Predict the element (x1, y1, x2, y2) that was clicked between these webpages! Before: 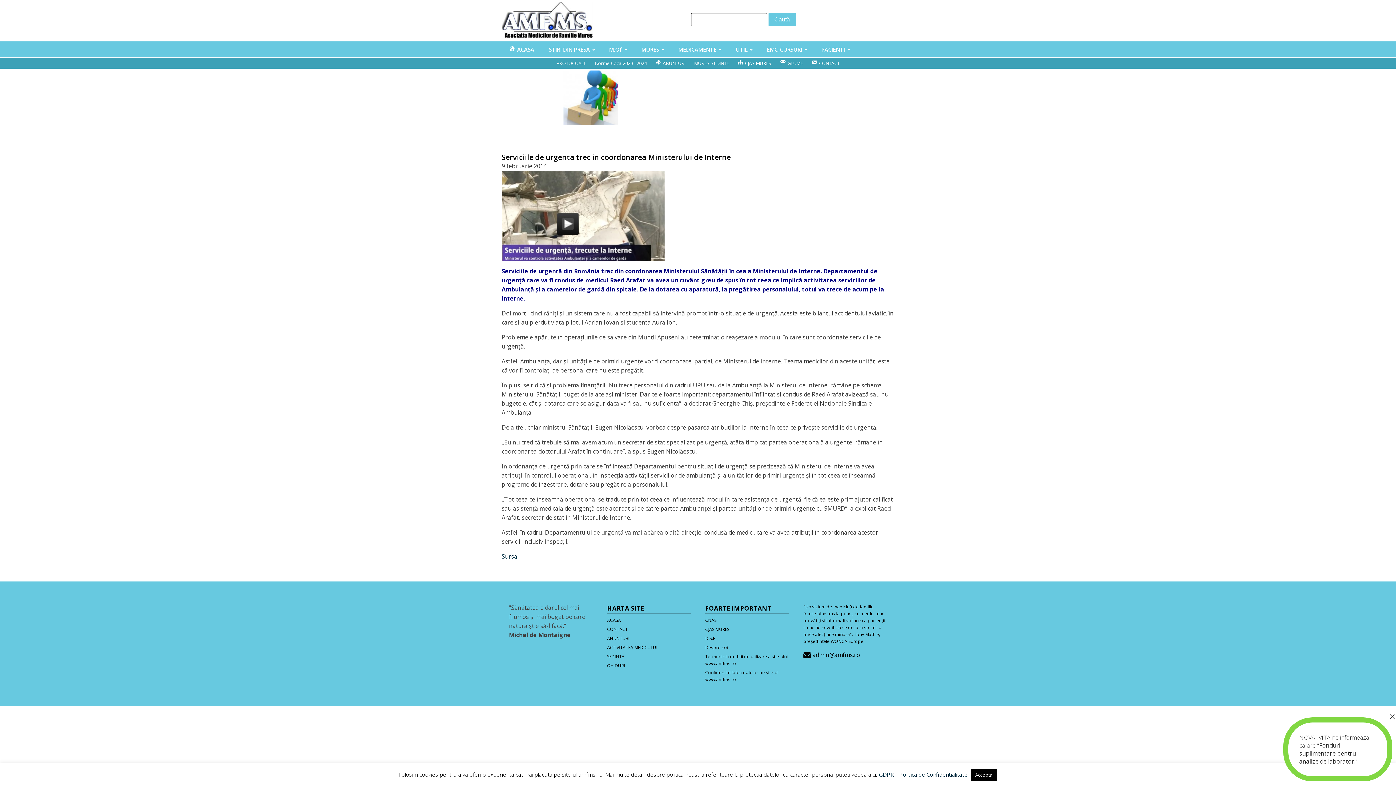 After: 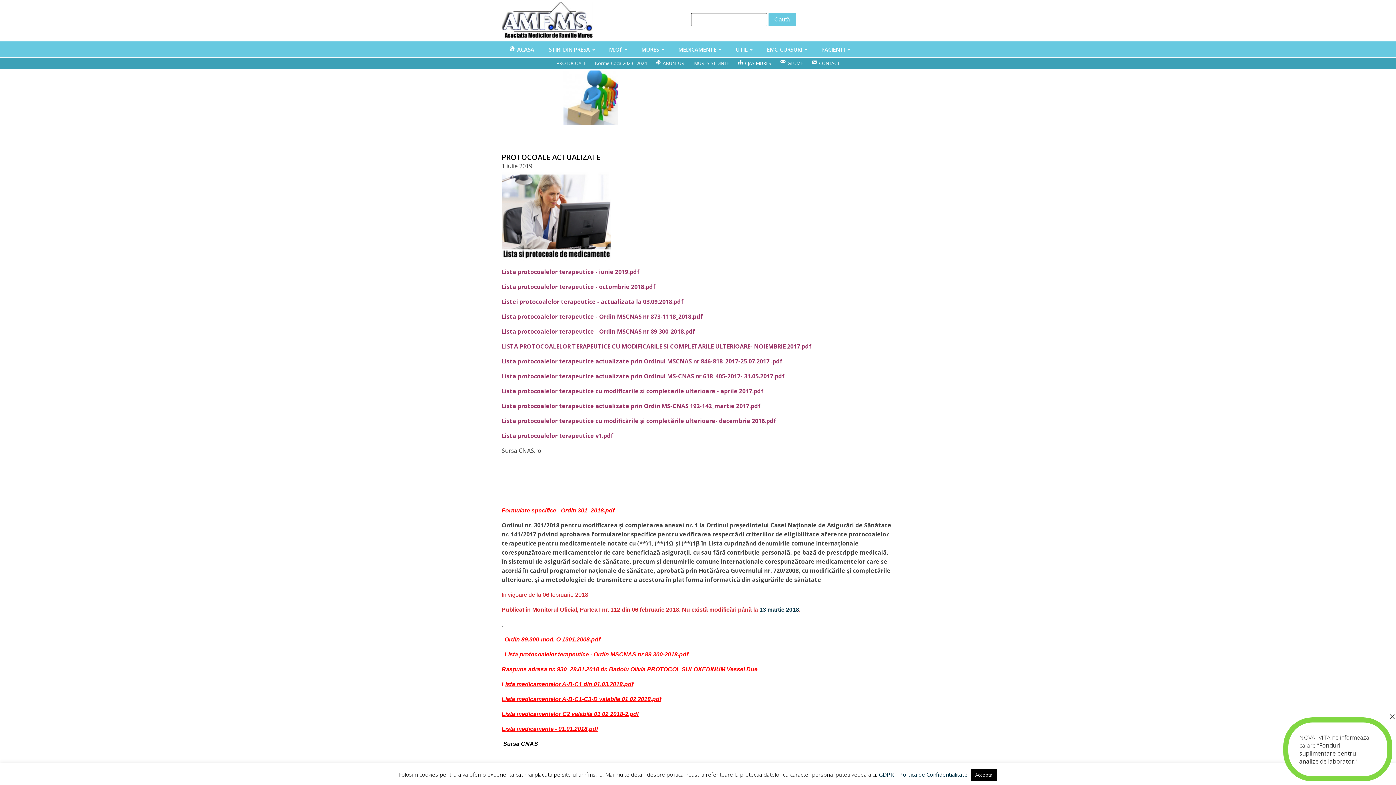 Action: label: PROTOCOALE bbox: (552, 57, 590, 68)